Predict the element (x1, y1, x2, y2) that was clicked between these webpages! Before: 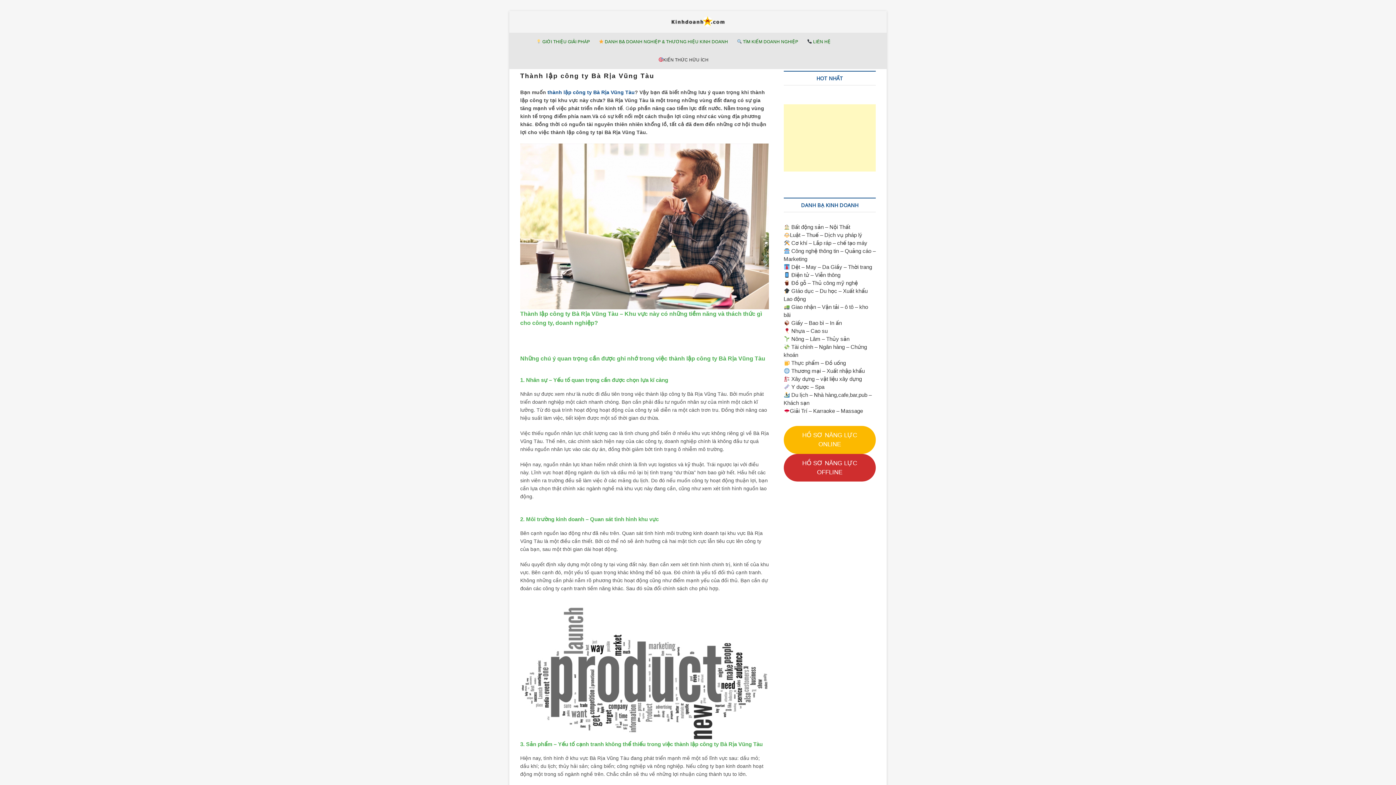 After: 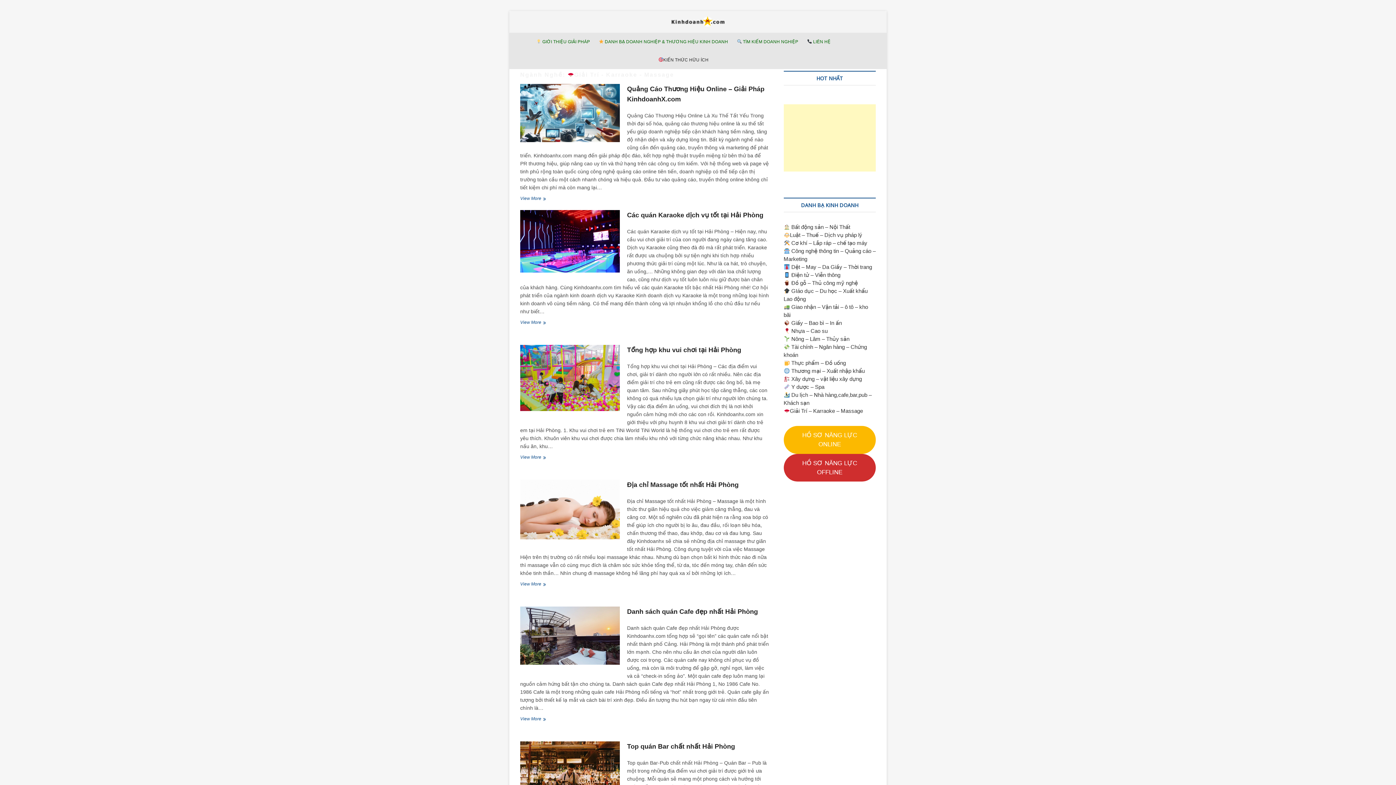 Action: label: Giải Trí – Karraoke – Massage bbox: (783, 408, 863, 414)